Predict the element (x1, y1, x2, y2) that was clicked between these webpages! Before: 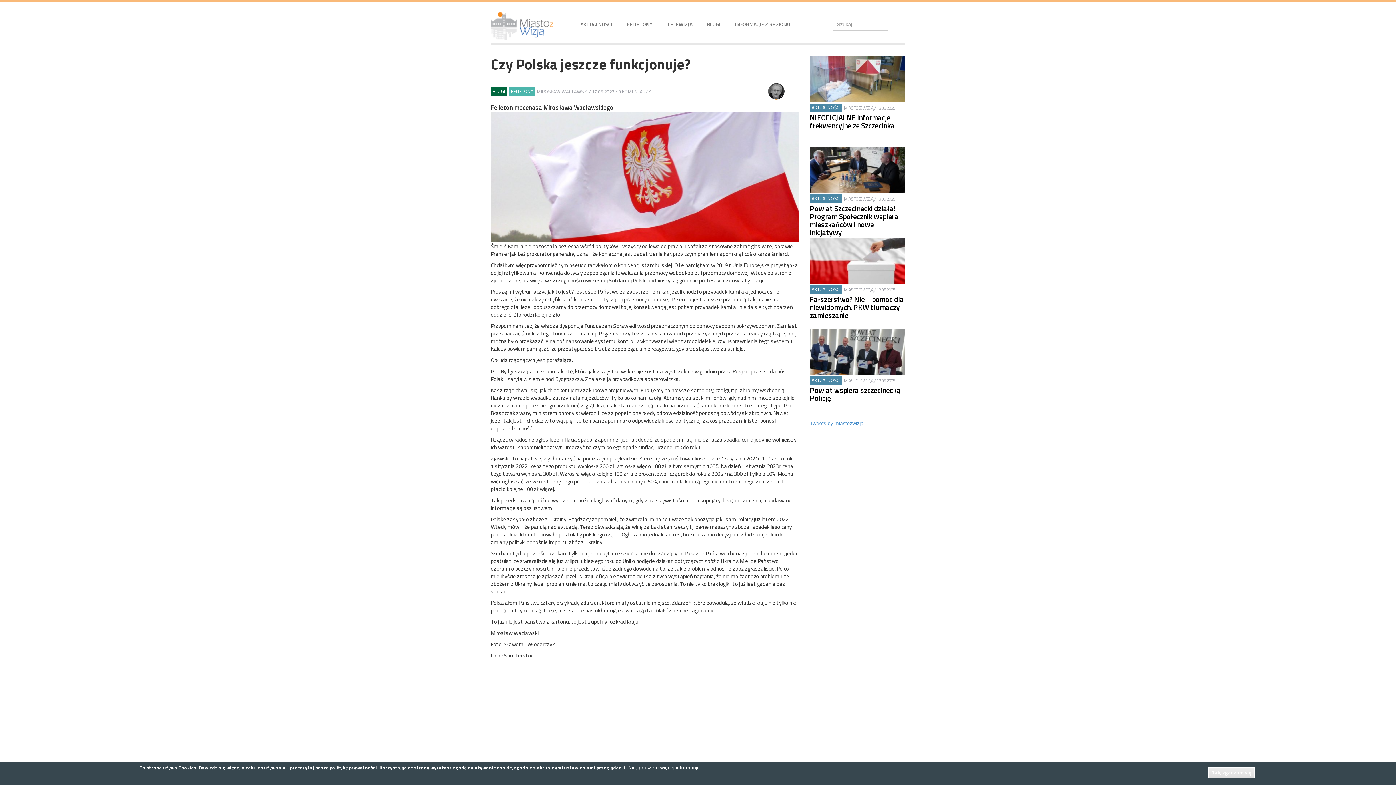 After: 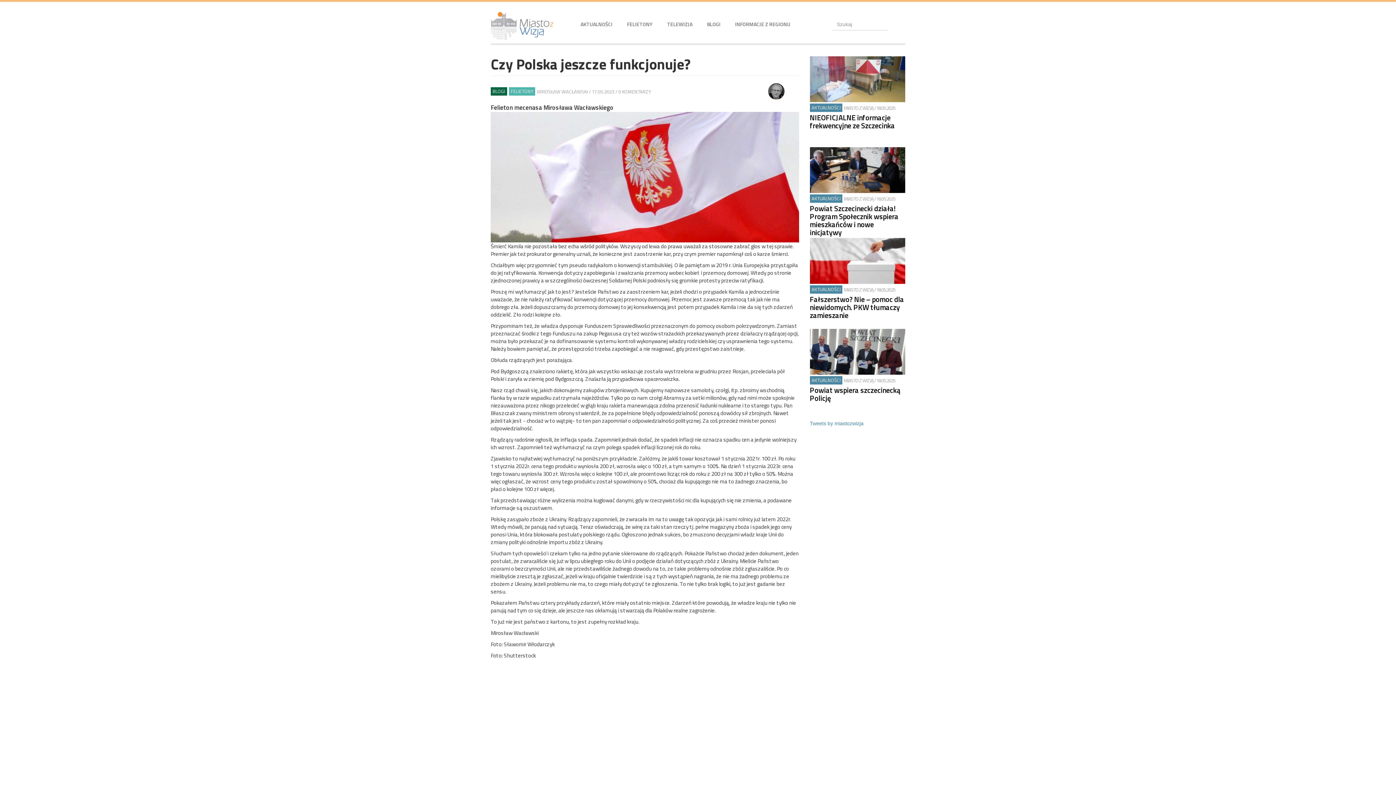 Action: label: Tak, zgadzam się bbox: (1208, 767, 1254, 778)